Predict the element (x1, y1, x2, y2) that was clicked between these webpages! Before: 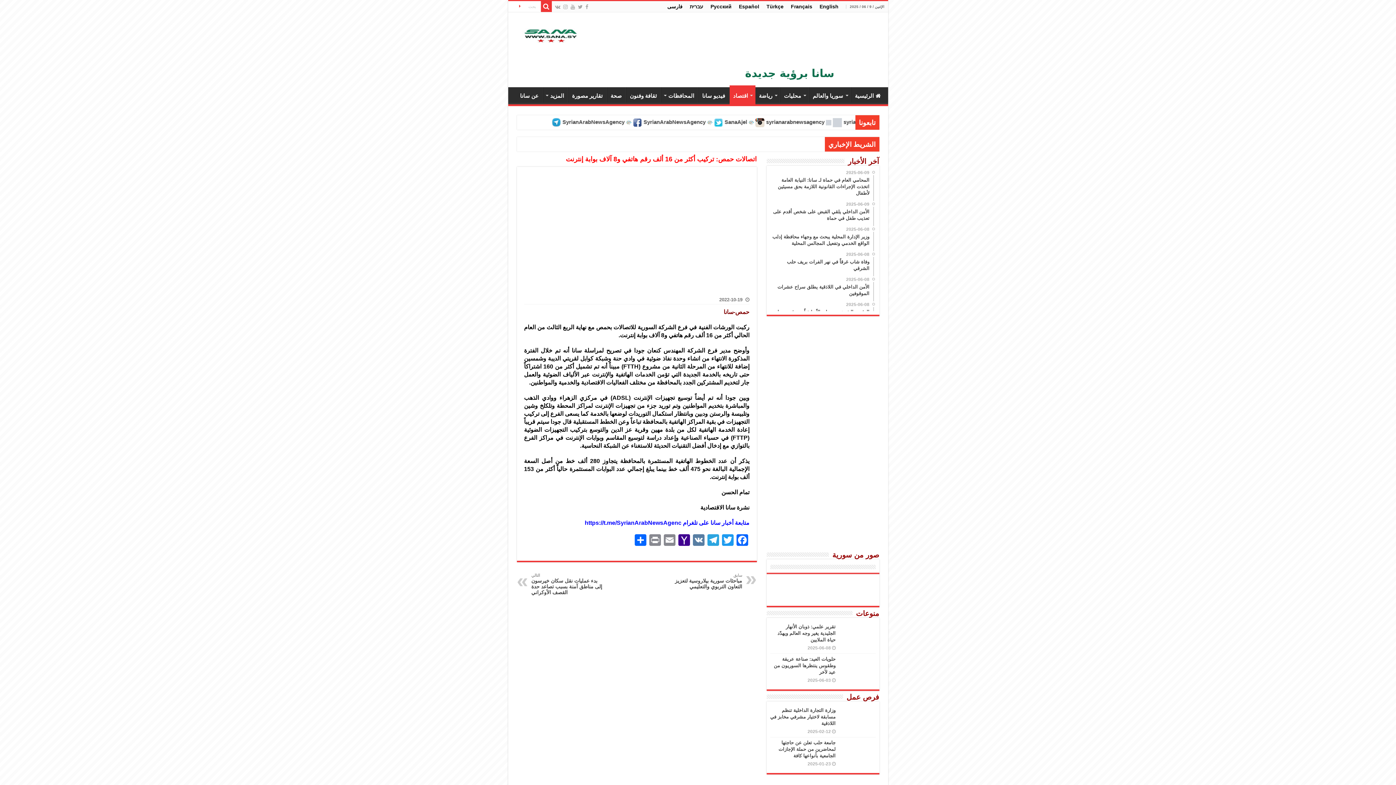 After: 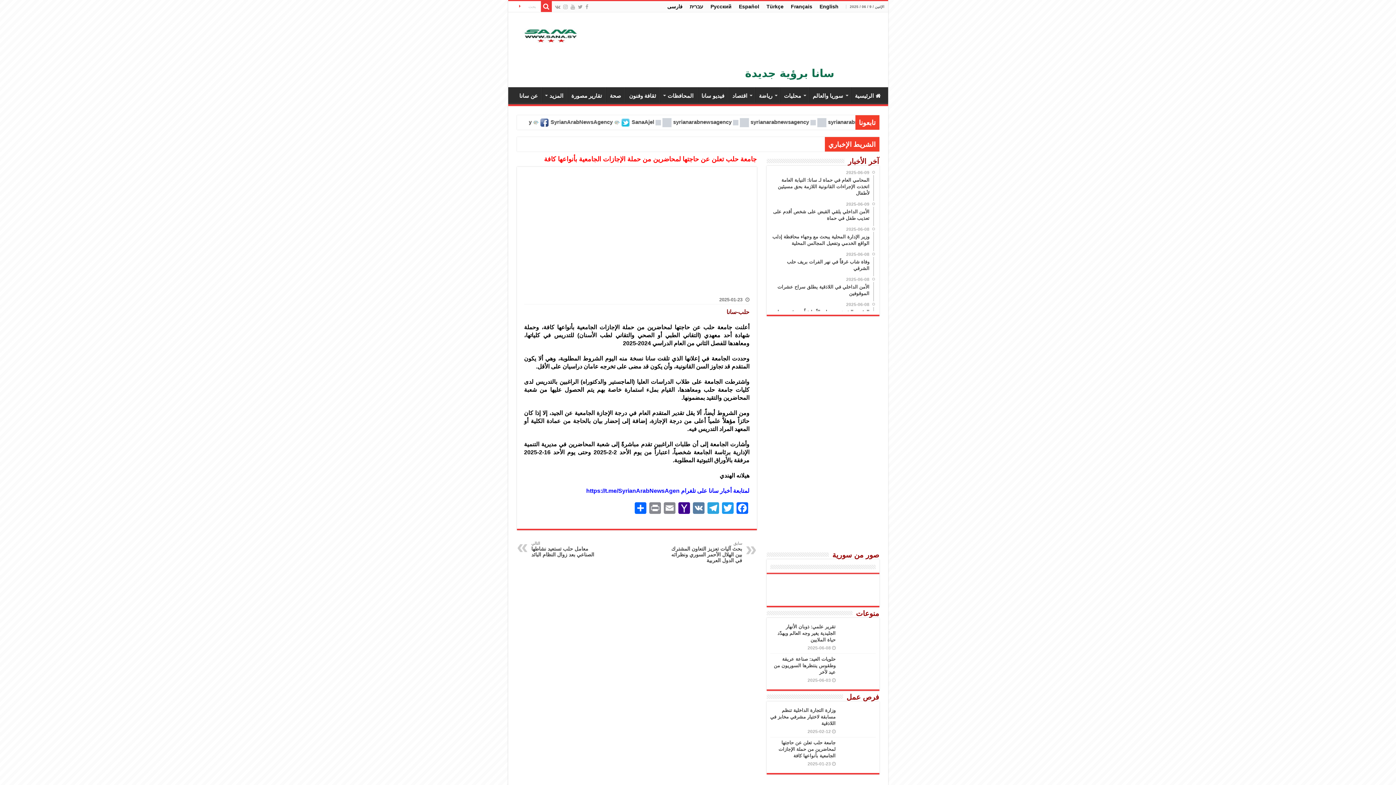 Action: bbox: (839, 739, 875, 764)